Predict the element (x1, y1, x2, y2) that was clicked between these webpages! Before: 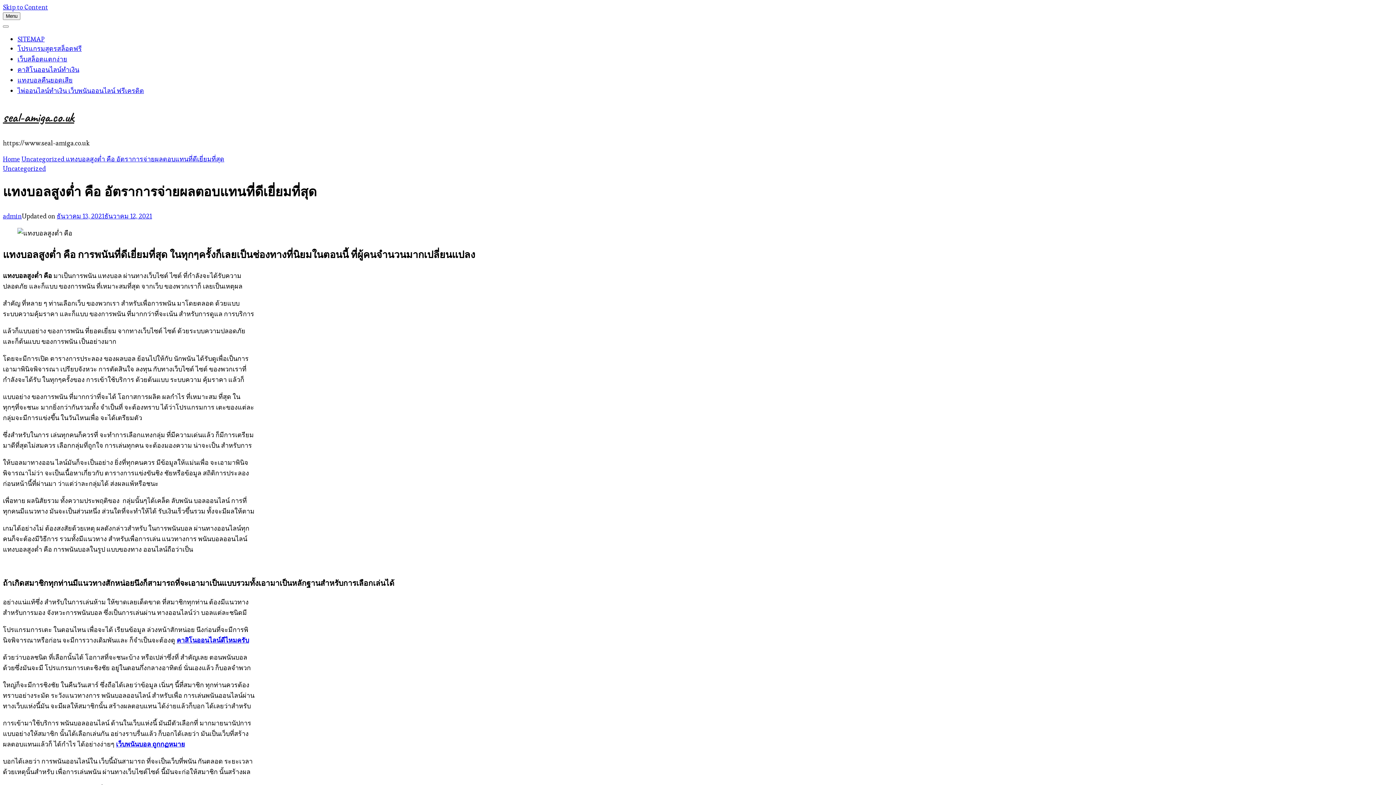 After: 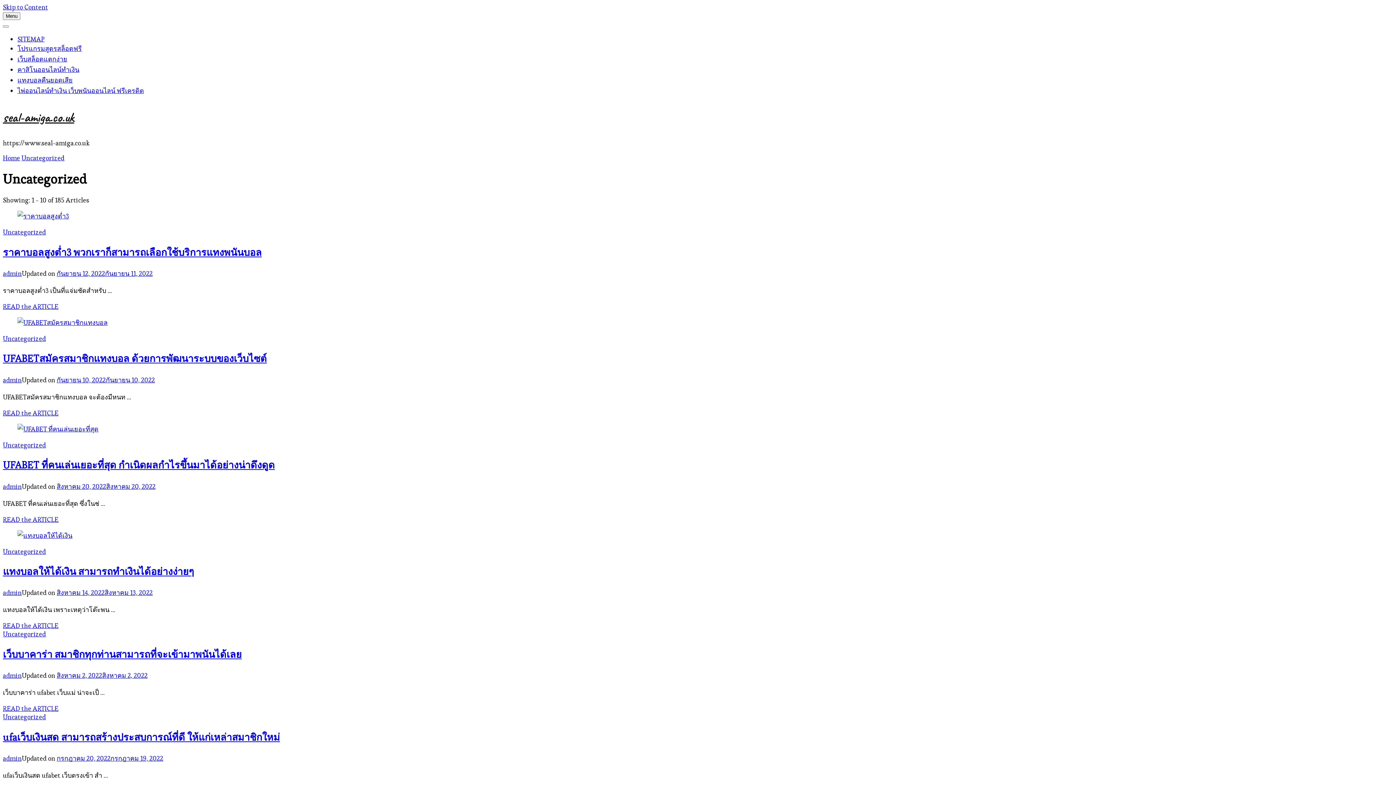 Action: bbox: (2, 164, 45, 172) label: Uncategorized